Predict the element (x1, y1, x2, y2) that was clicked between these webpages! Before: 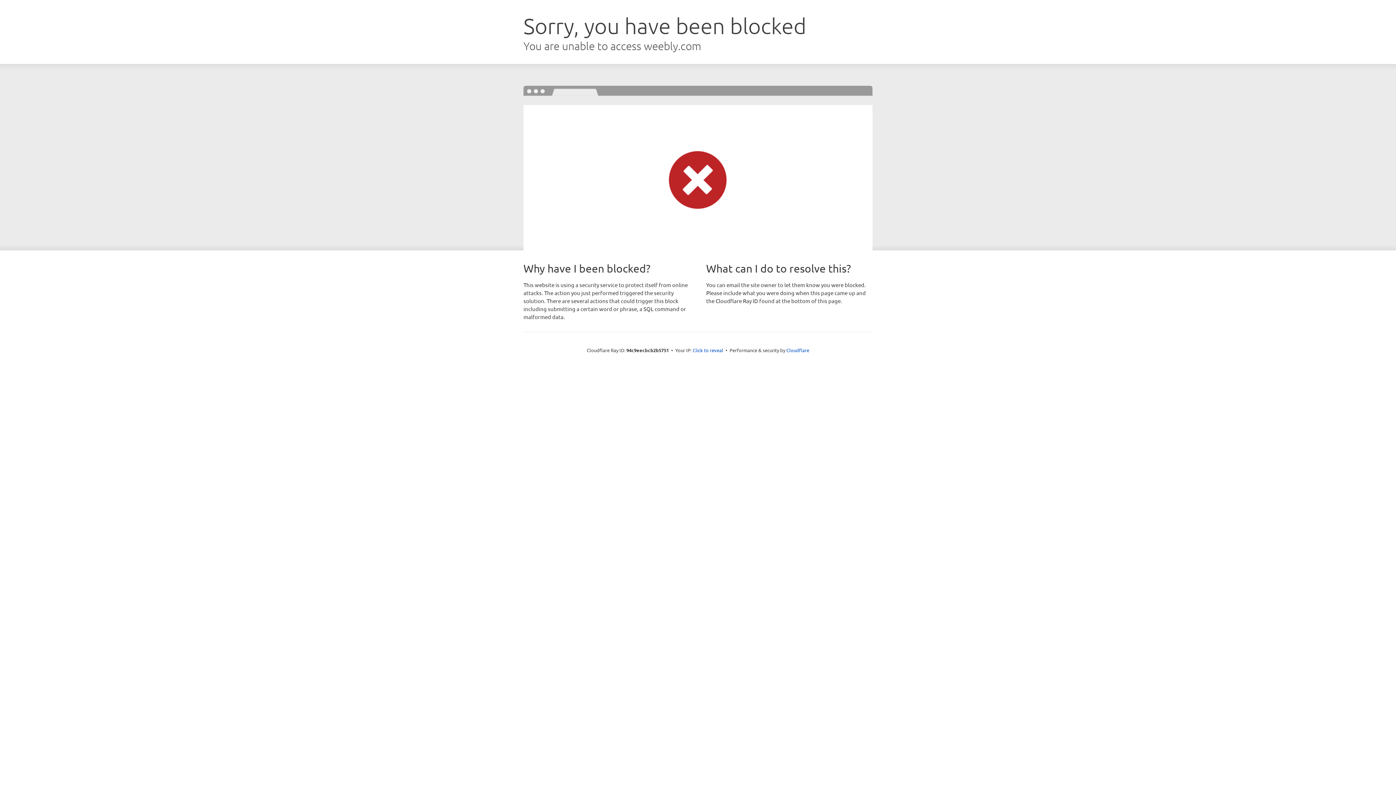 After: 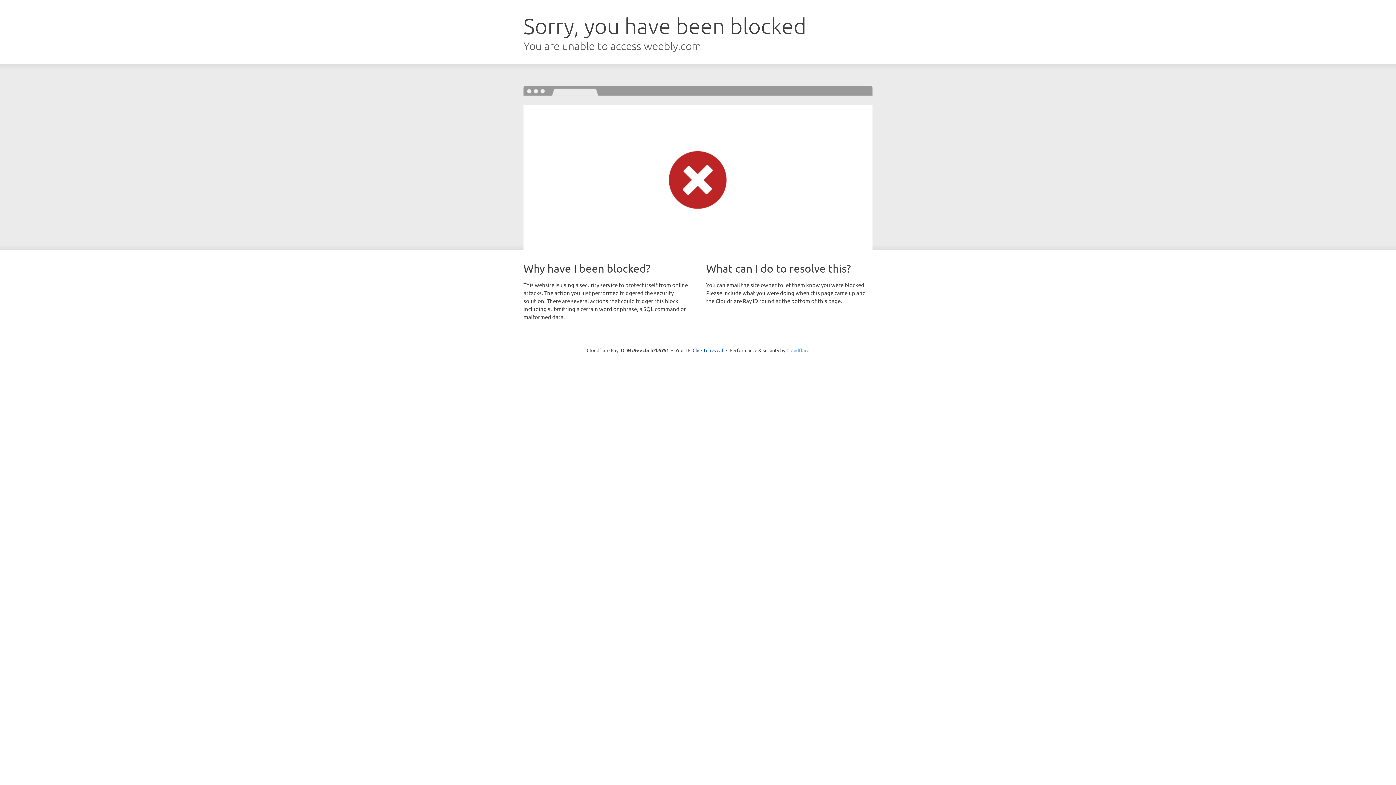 Action: label: Cloudflare bbox: (786, 347, 809, 353)